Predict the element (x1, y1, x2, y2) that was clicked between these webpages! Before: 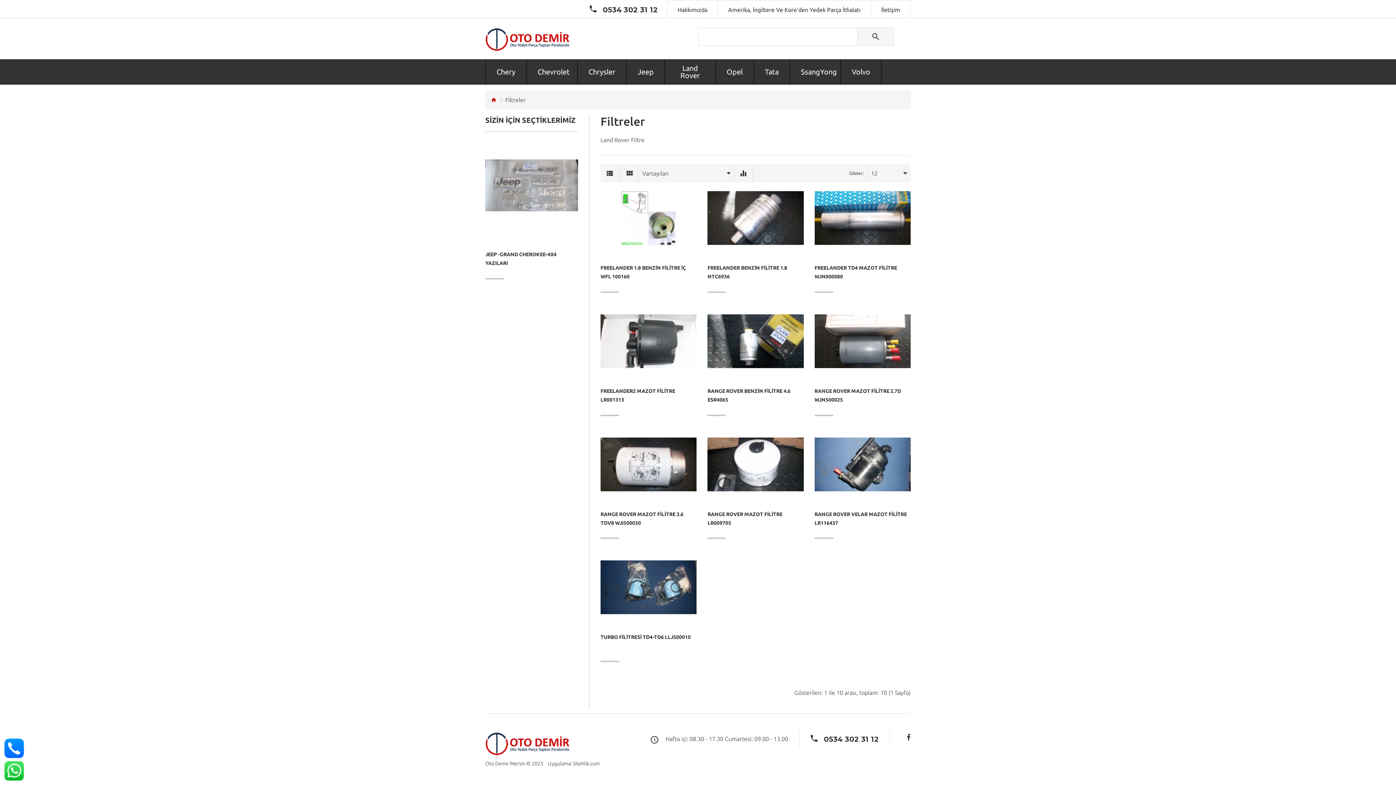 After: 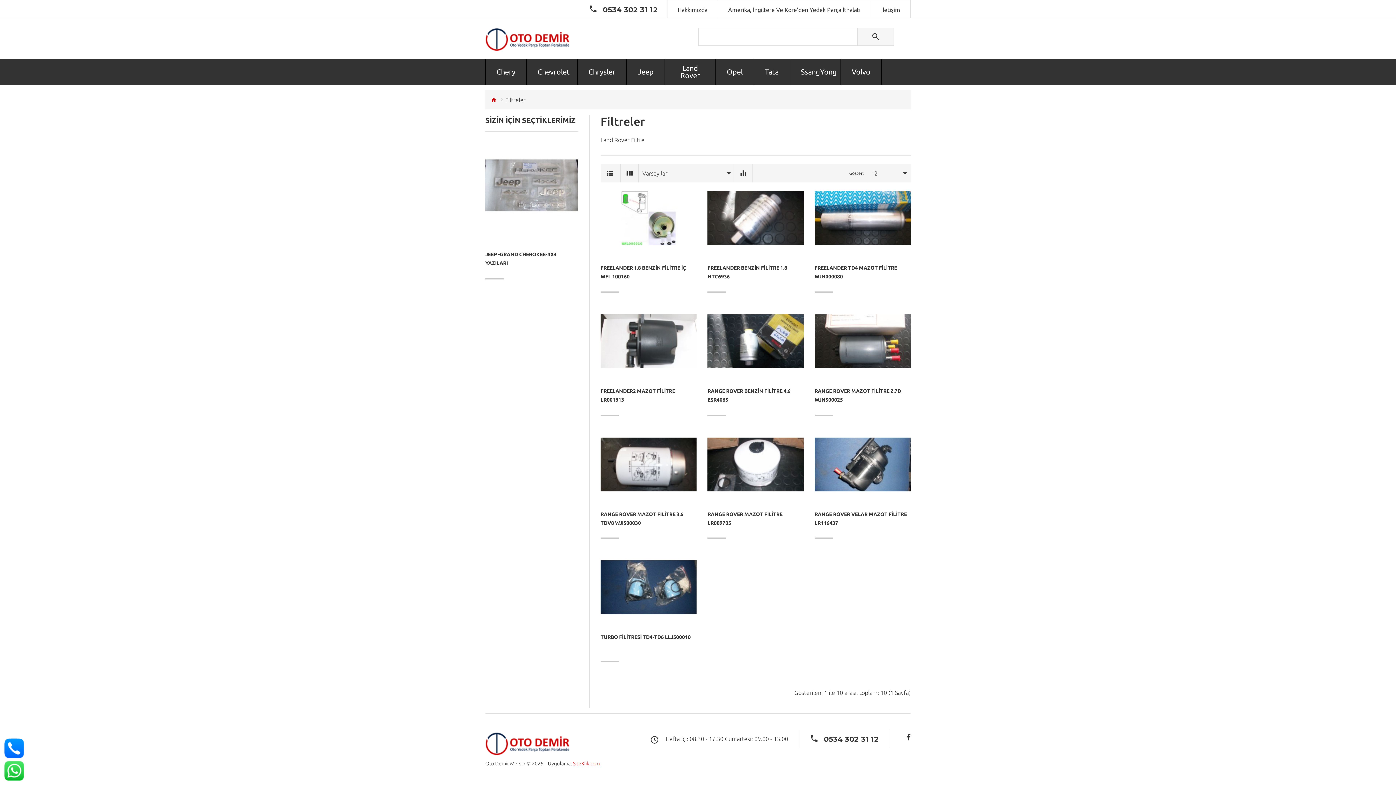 Action: bbox: (573, 761, 600, 766) label: SiteKlik.com